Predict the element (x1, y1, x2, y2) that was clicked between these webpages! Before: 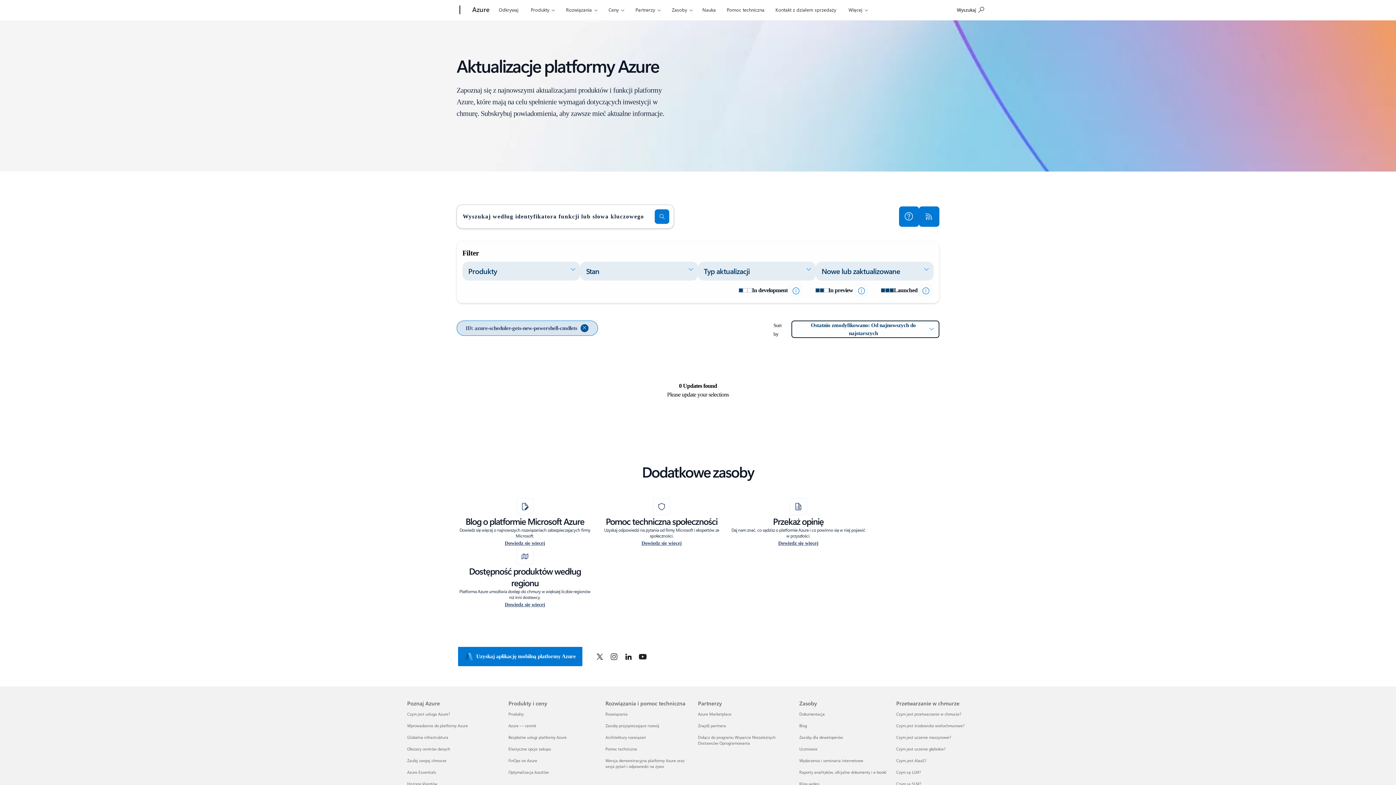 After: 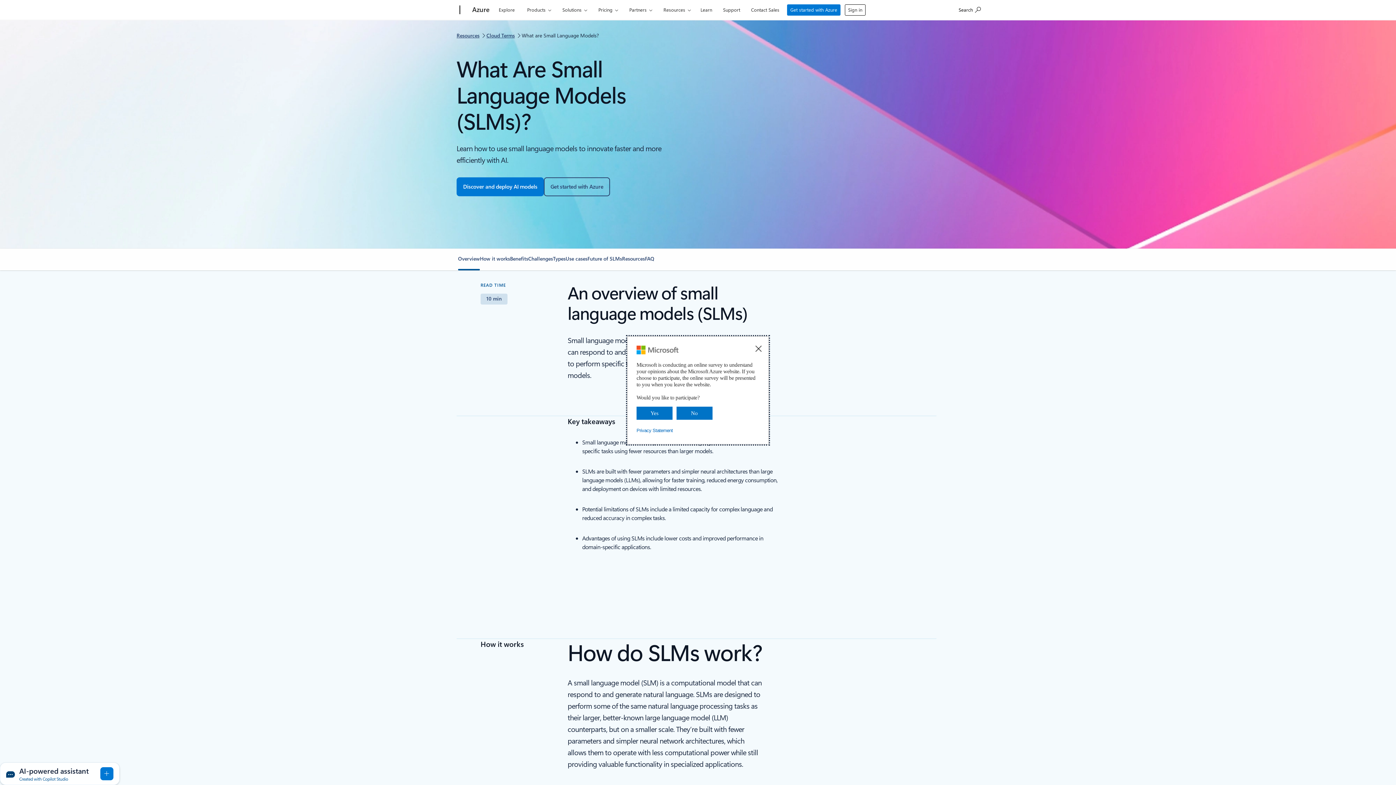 Action: bbox: (896, 781, 921, 786) label: Czym są SLM? Przetwarzanie w chmurze